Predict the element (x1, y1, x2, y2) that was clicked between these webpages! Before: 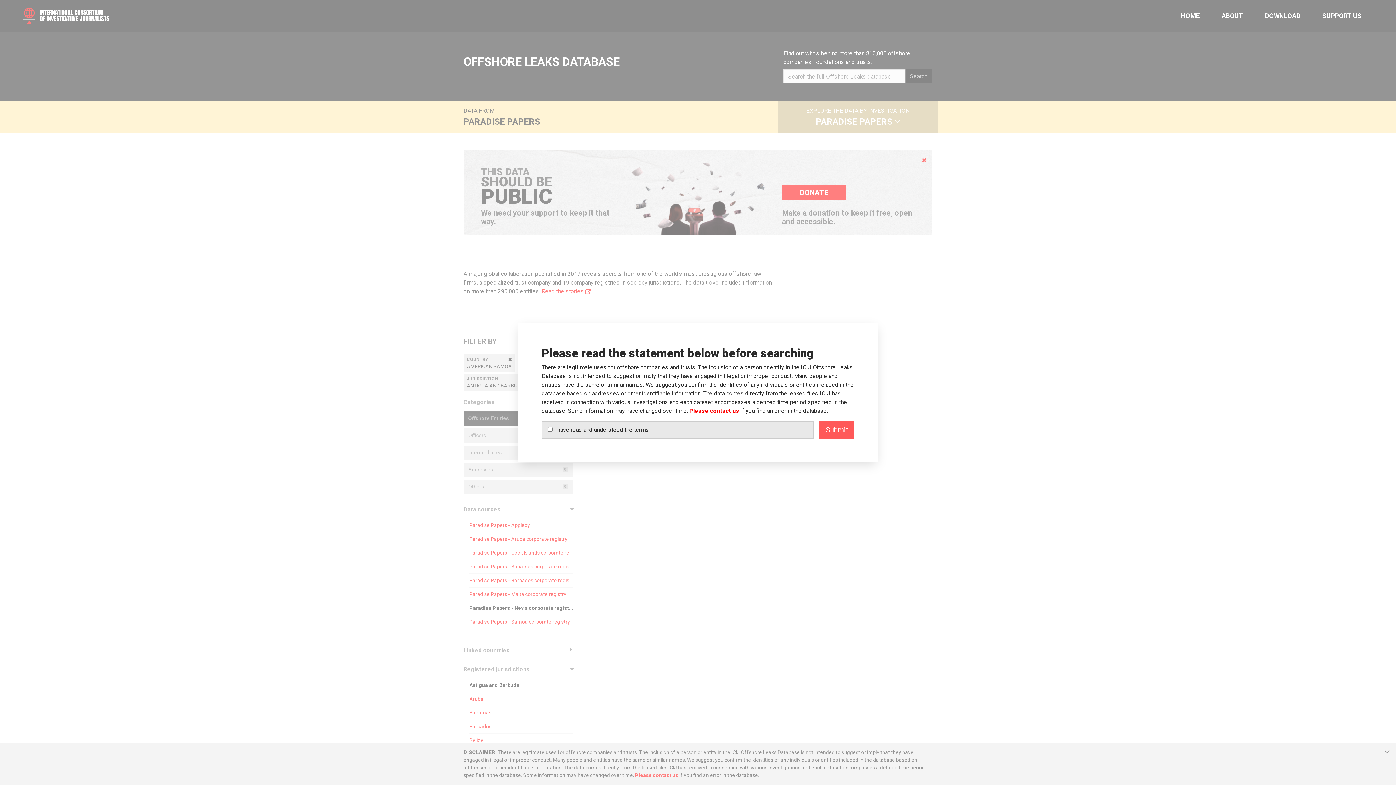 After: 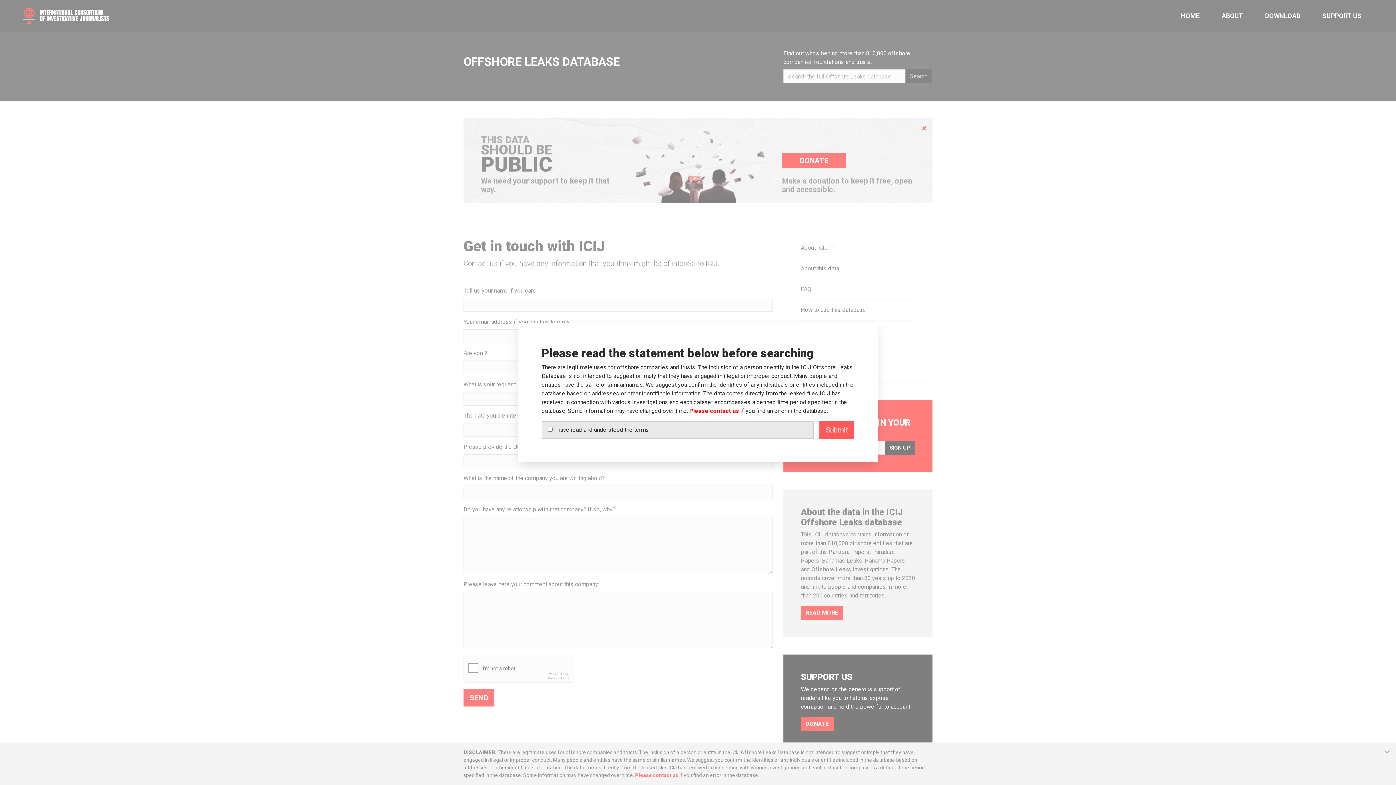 Action: label: Please contact us bbox: (689, 407, 739, 414)